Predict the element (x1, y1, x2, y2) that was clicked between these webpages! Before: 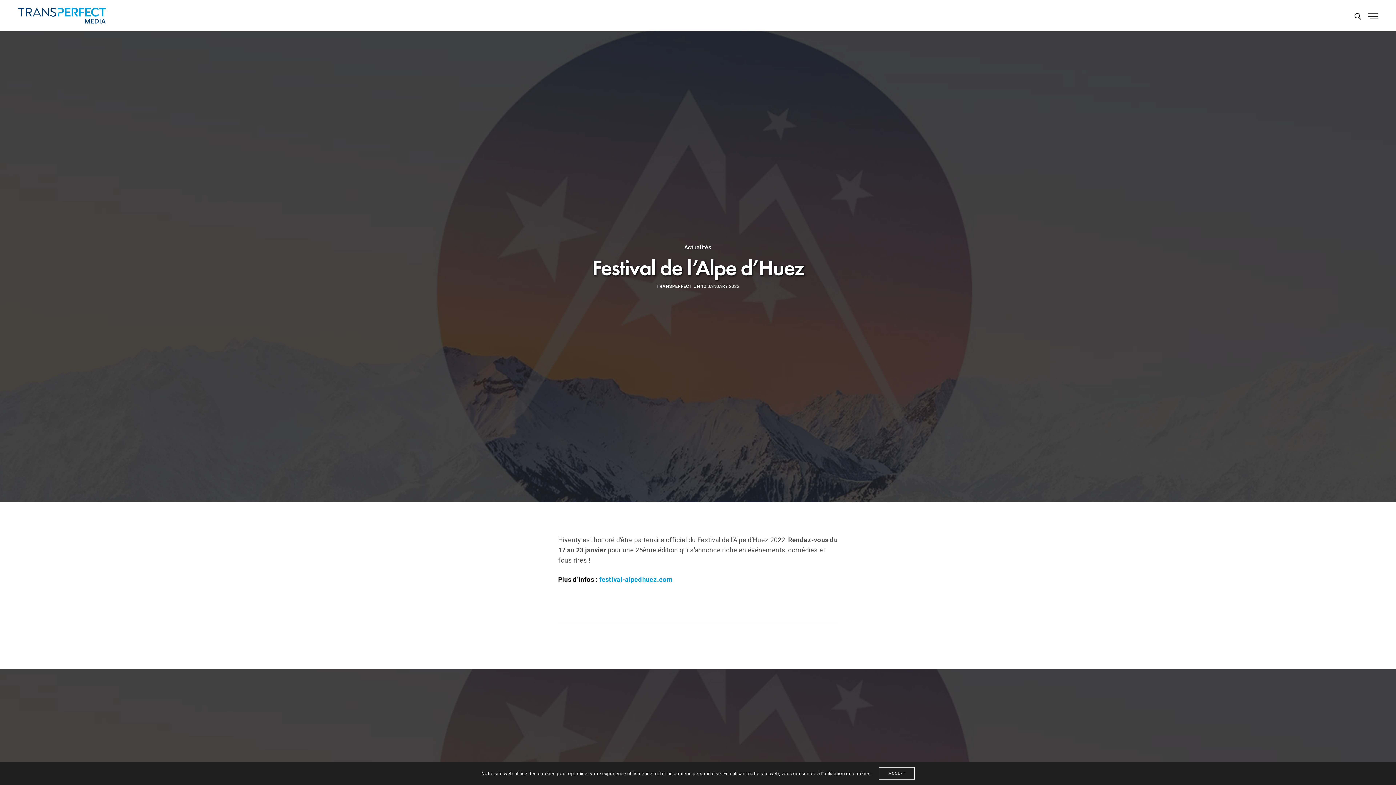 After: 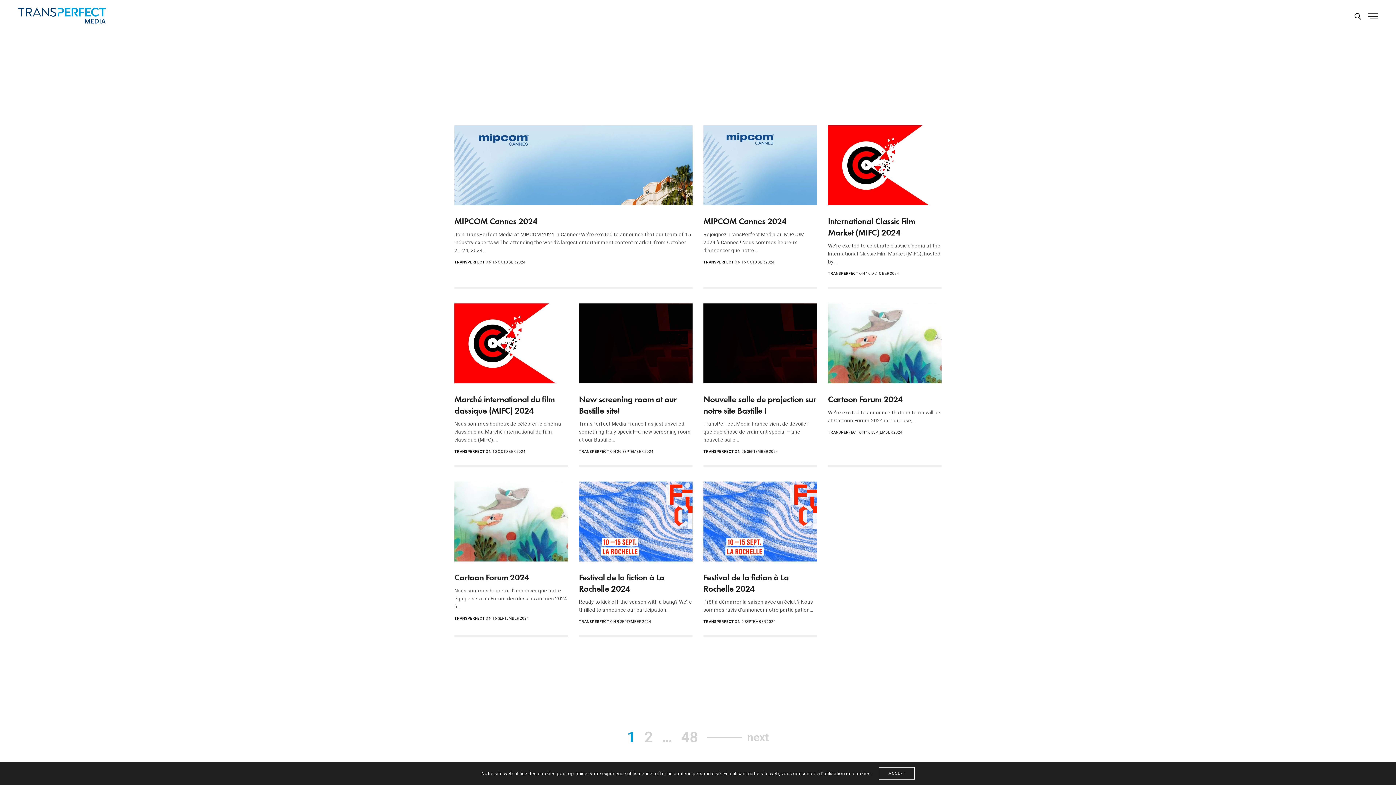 Action: bbox: (656, 283, 692, 289) label: TRANSPERFECT